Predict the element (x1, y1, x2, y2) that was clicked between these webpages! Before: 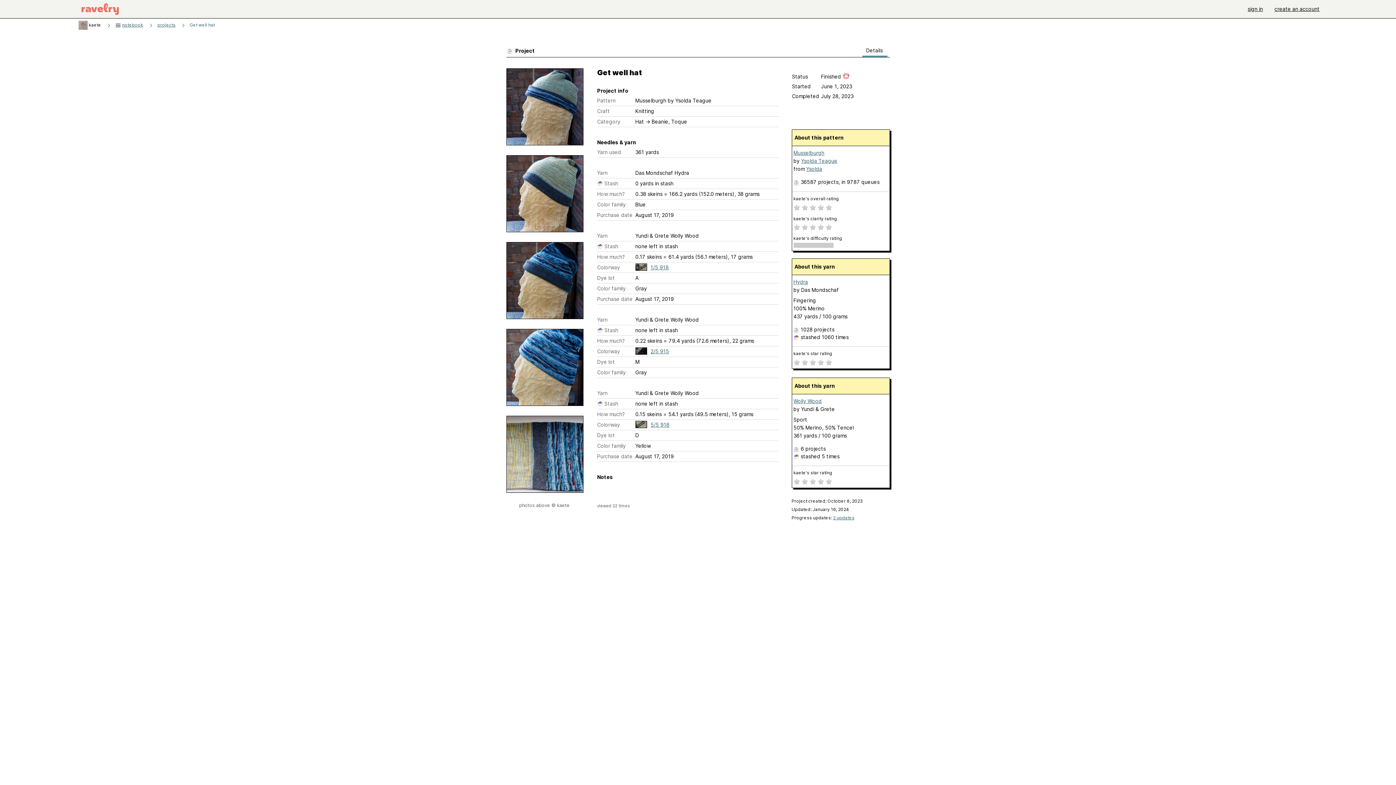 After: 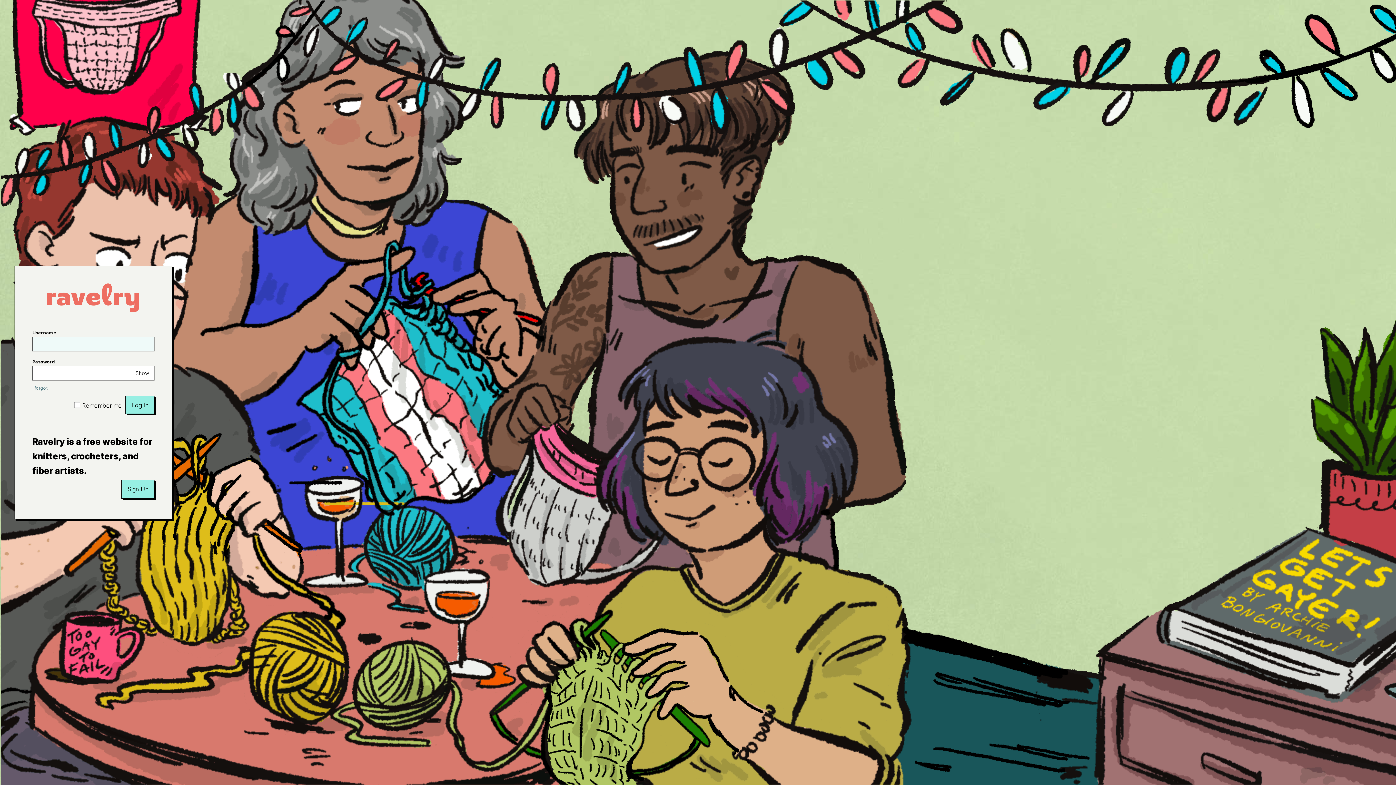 Action: bbox: (70, 0, 130, 18)